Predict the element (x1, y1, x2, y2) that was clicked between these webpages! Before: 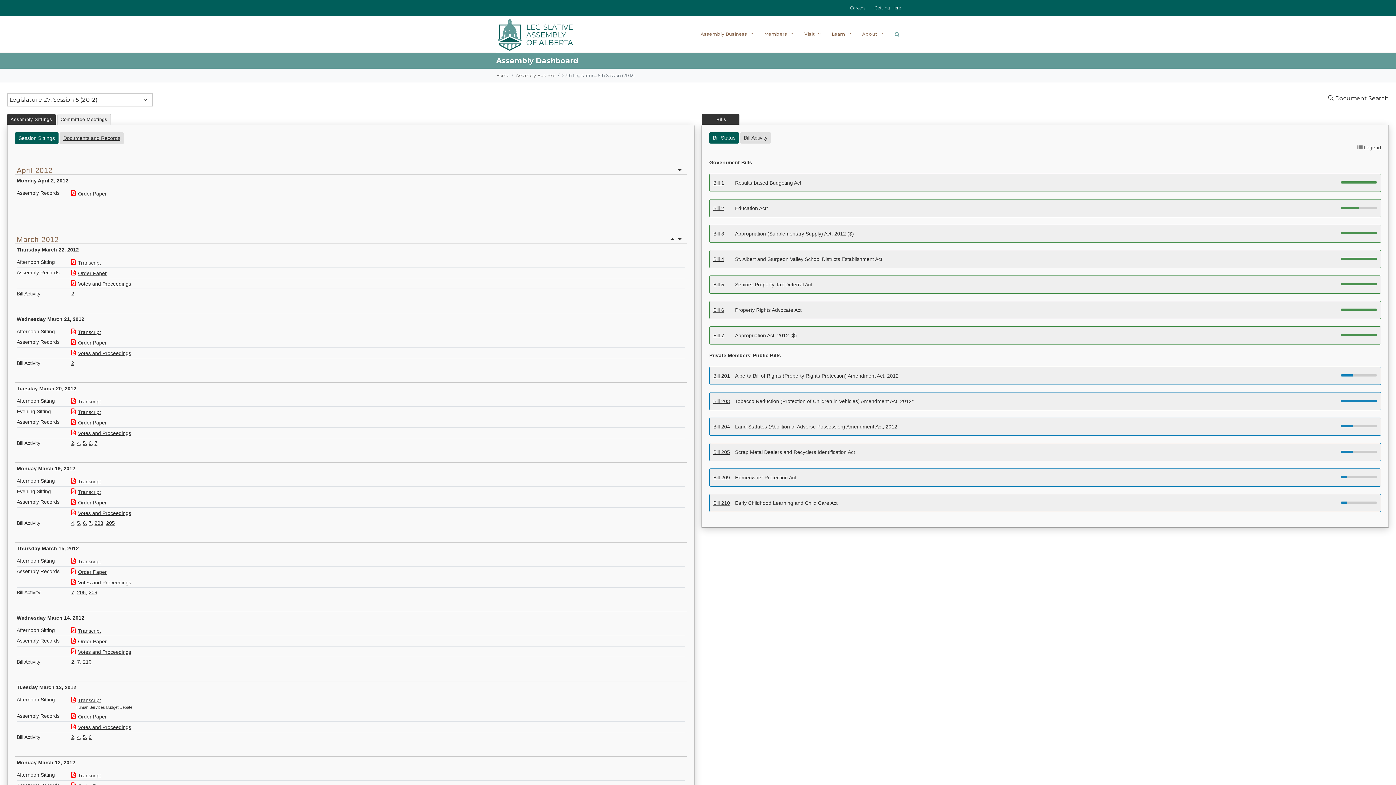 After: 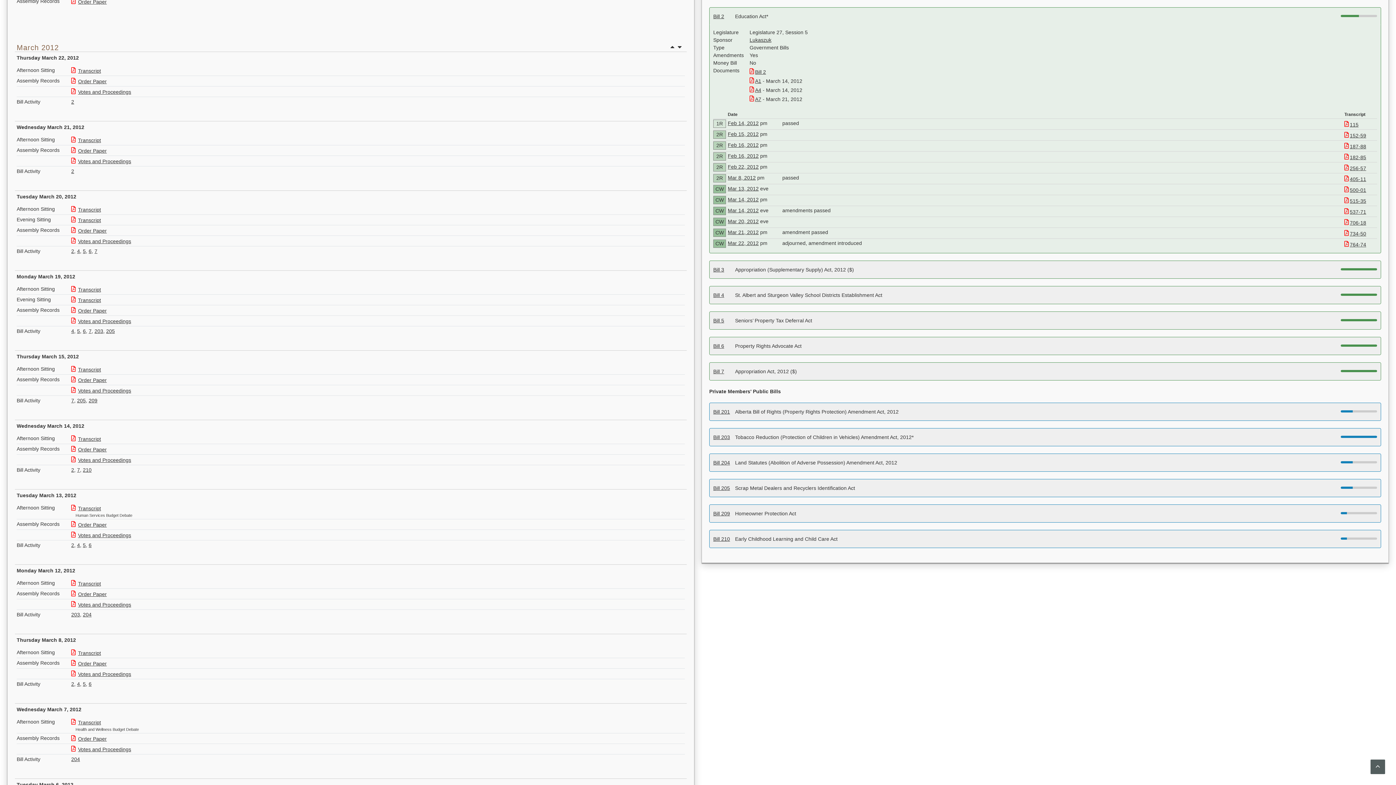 Action: label: 2 bbox: (71, 659, 74, 665)